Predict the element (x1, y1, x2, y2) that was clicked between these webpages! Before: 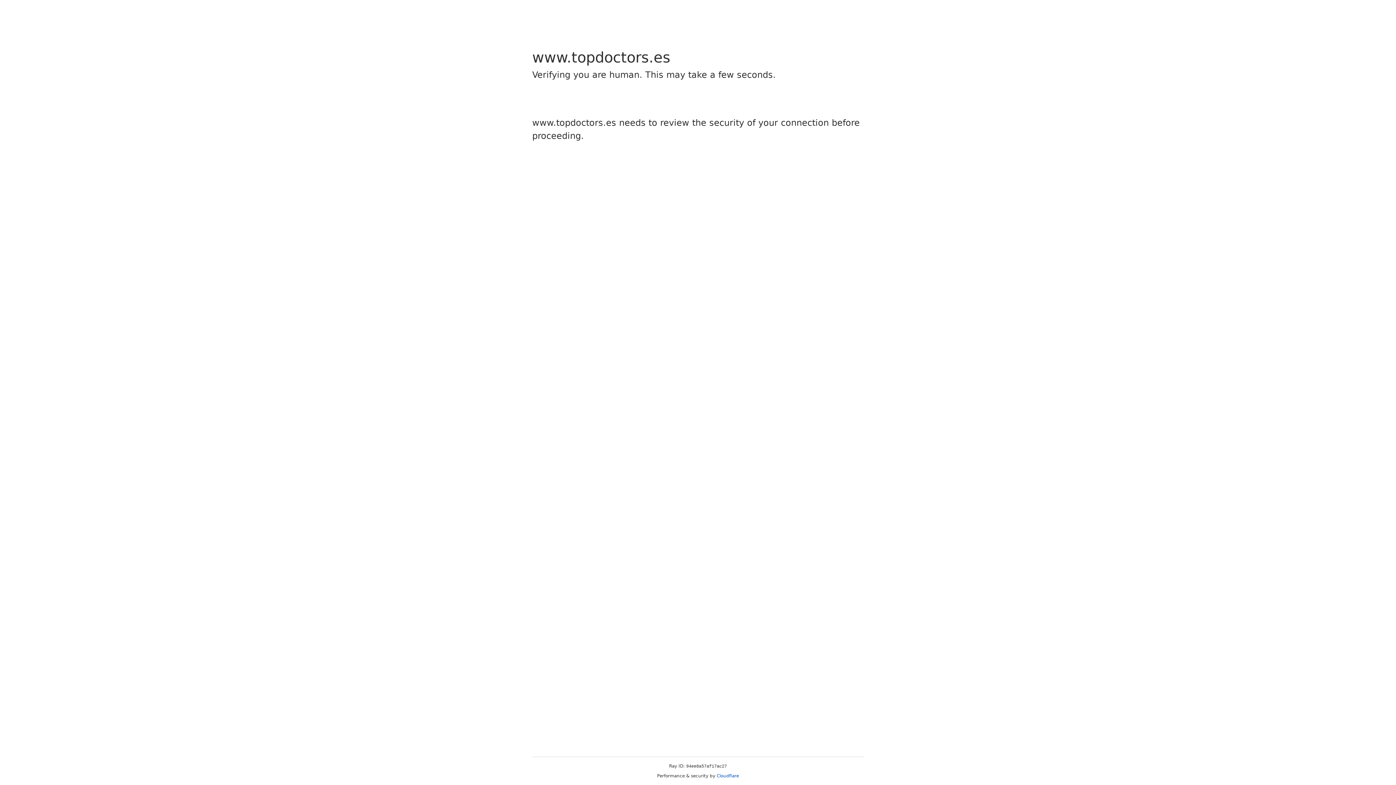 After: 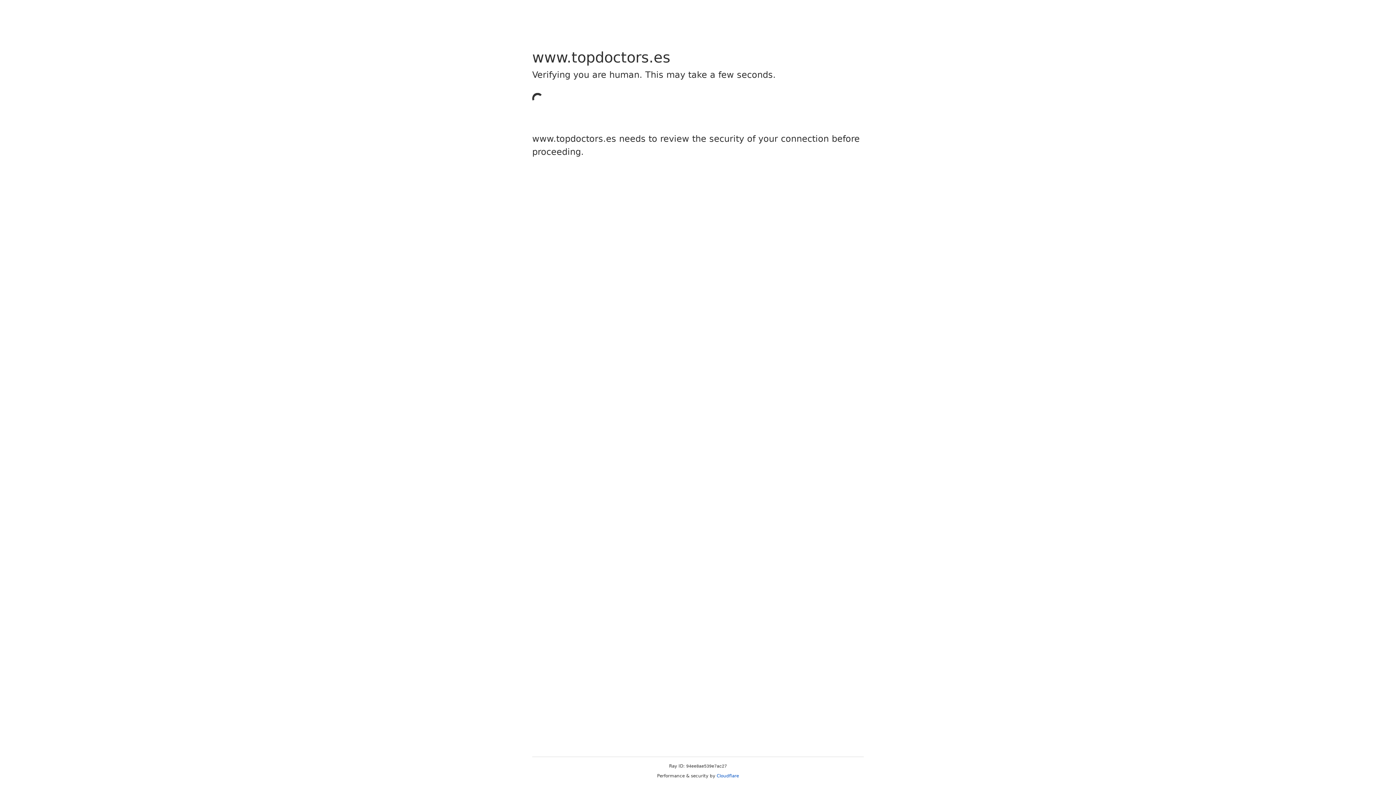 Action: label: Cloudflare bbox: (716, 773, 739, 778)